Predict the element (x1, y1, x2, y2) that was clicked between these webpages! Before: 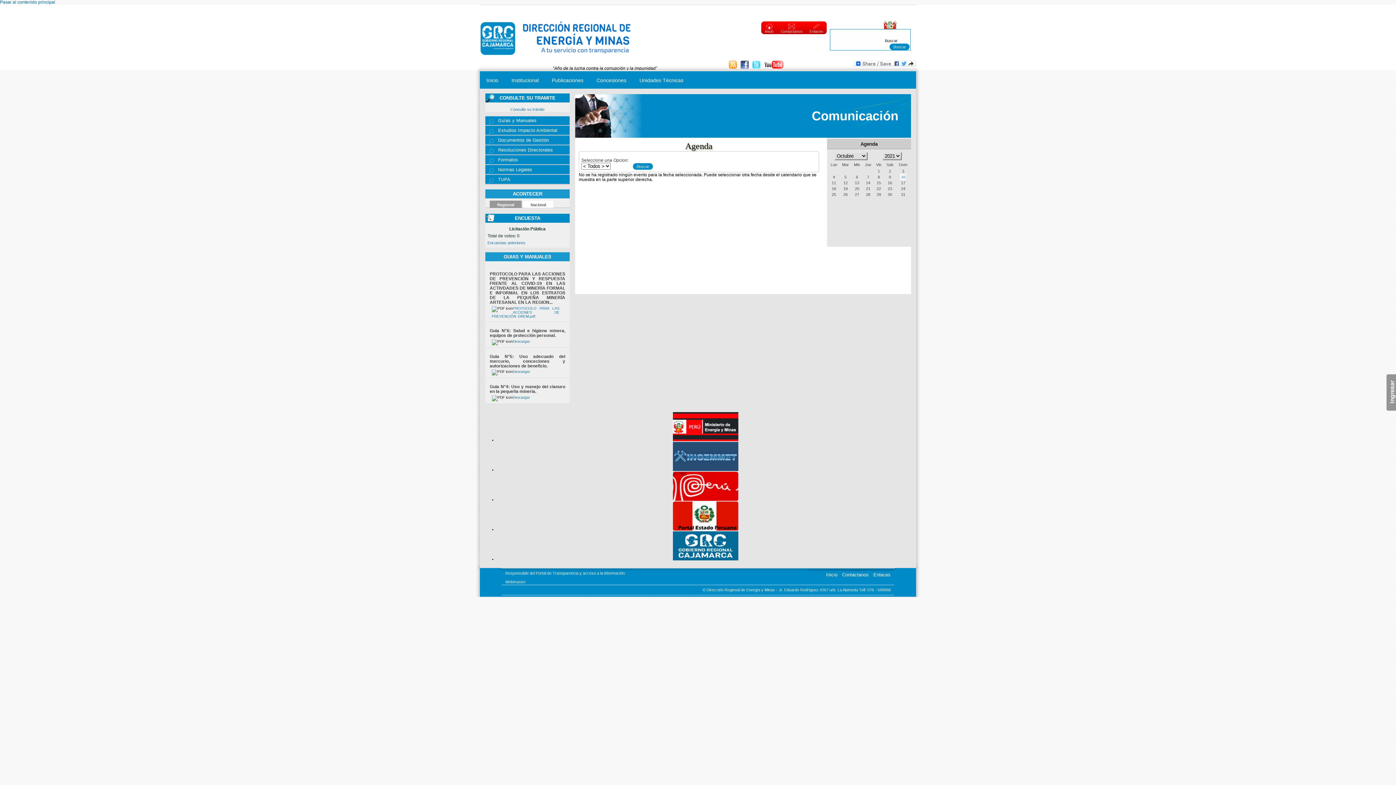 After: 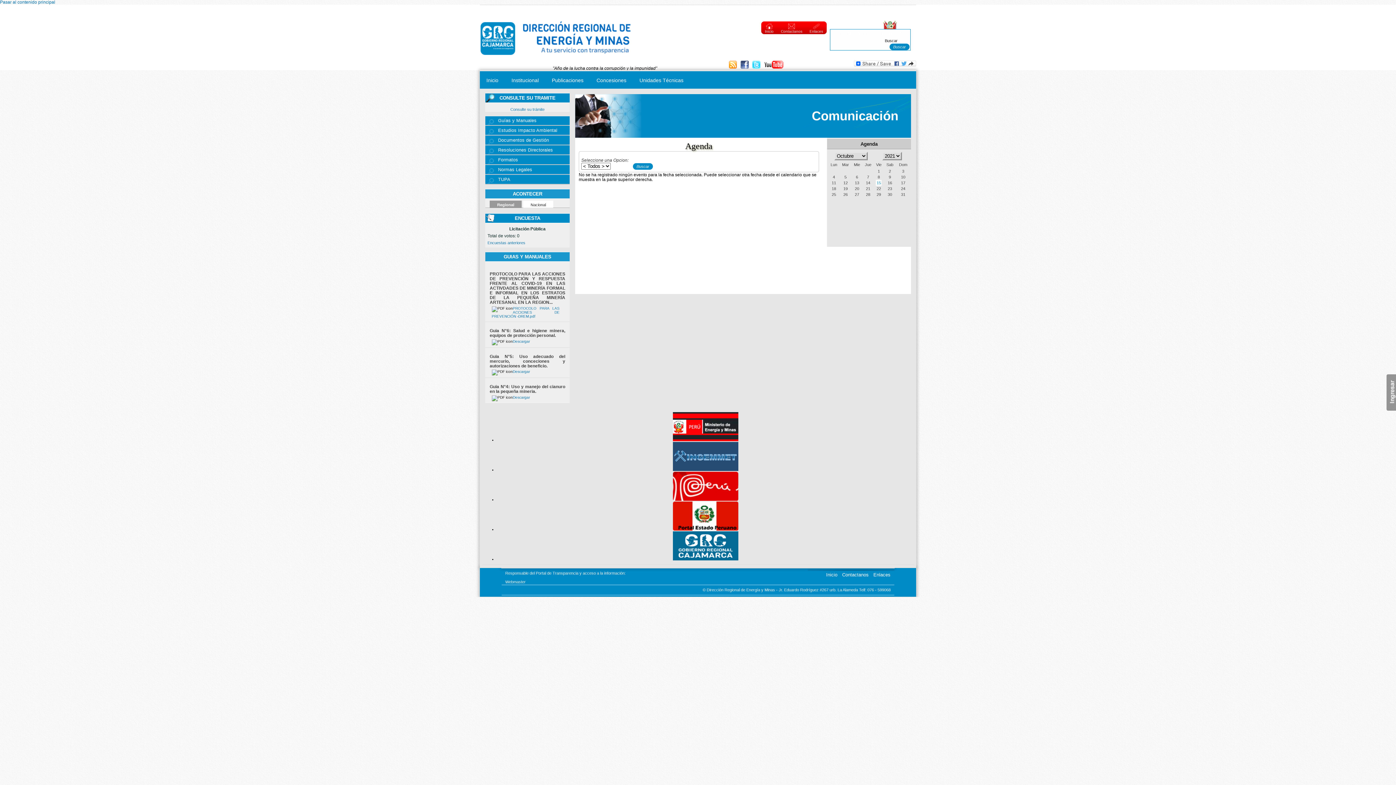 Action: label: 15 bbox: (876, 180, 881, 185)